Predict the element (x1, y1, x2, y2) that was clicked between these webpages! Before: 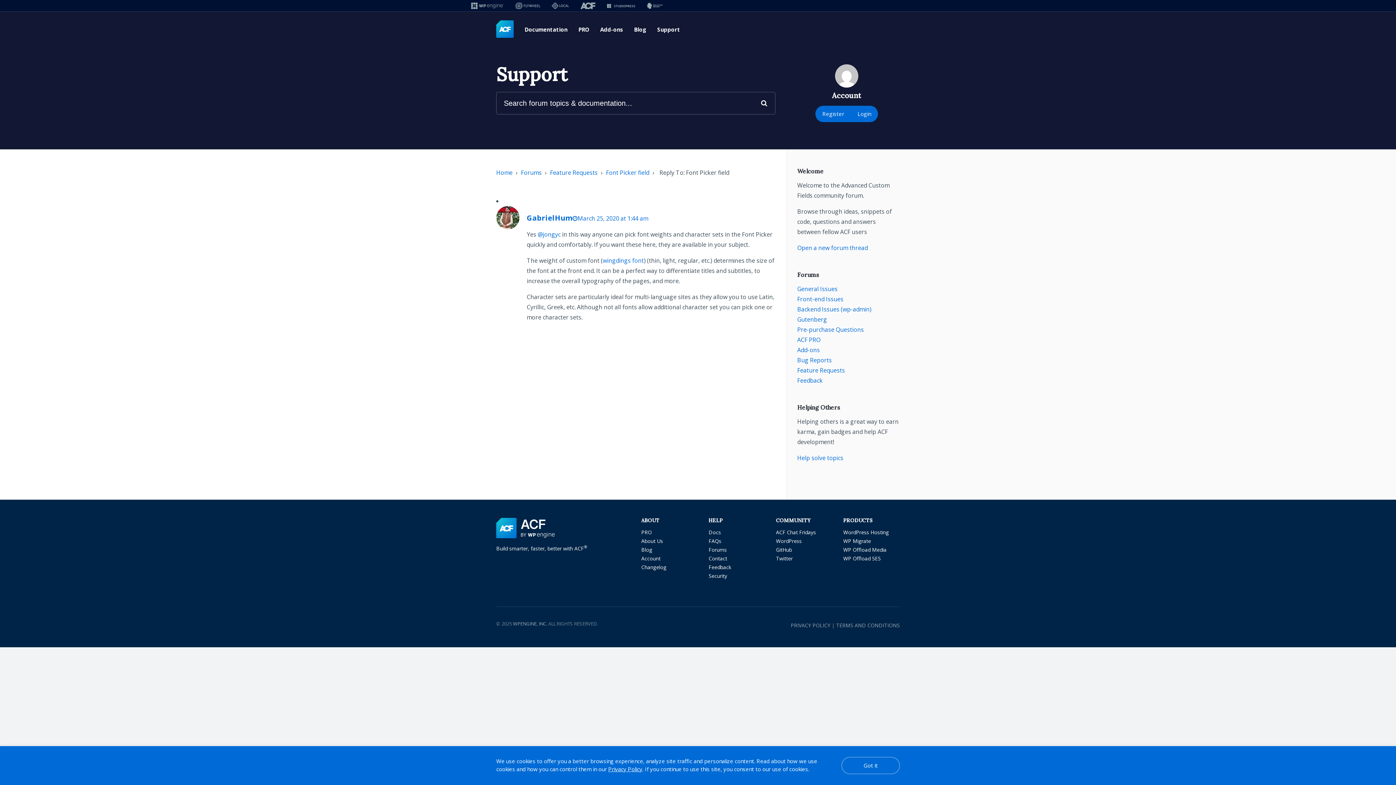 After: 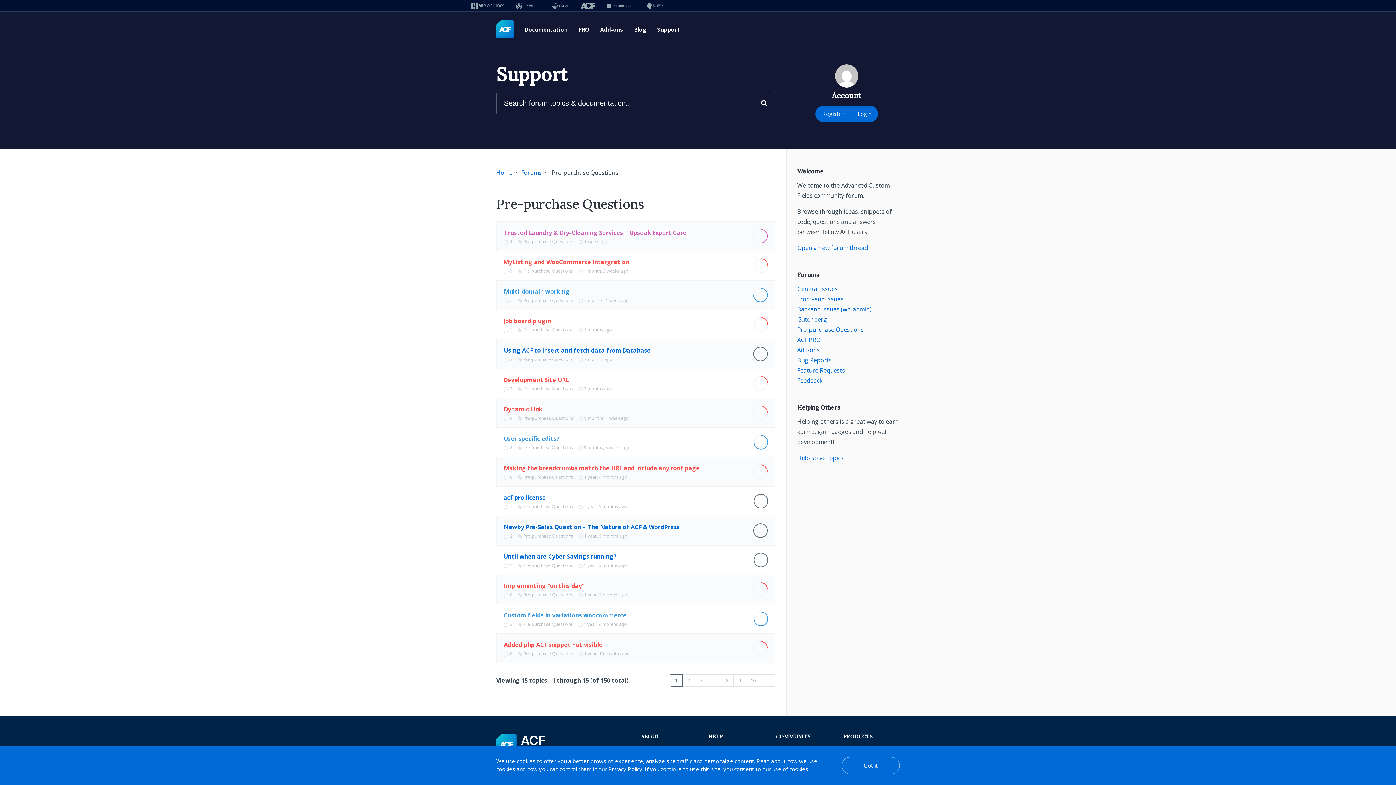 Action: bbox: (797, 325, 864, 333) label: Pre-purchase Questions